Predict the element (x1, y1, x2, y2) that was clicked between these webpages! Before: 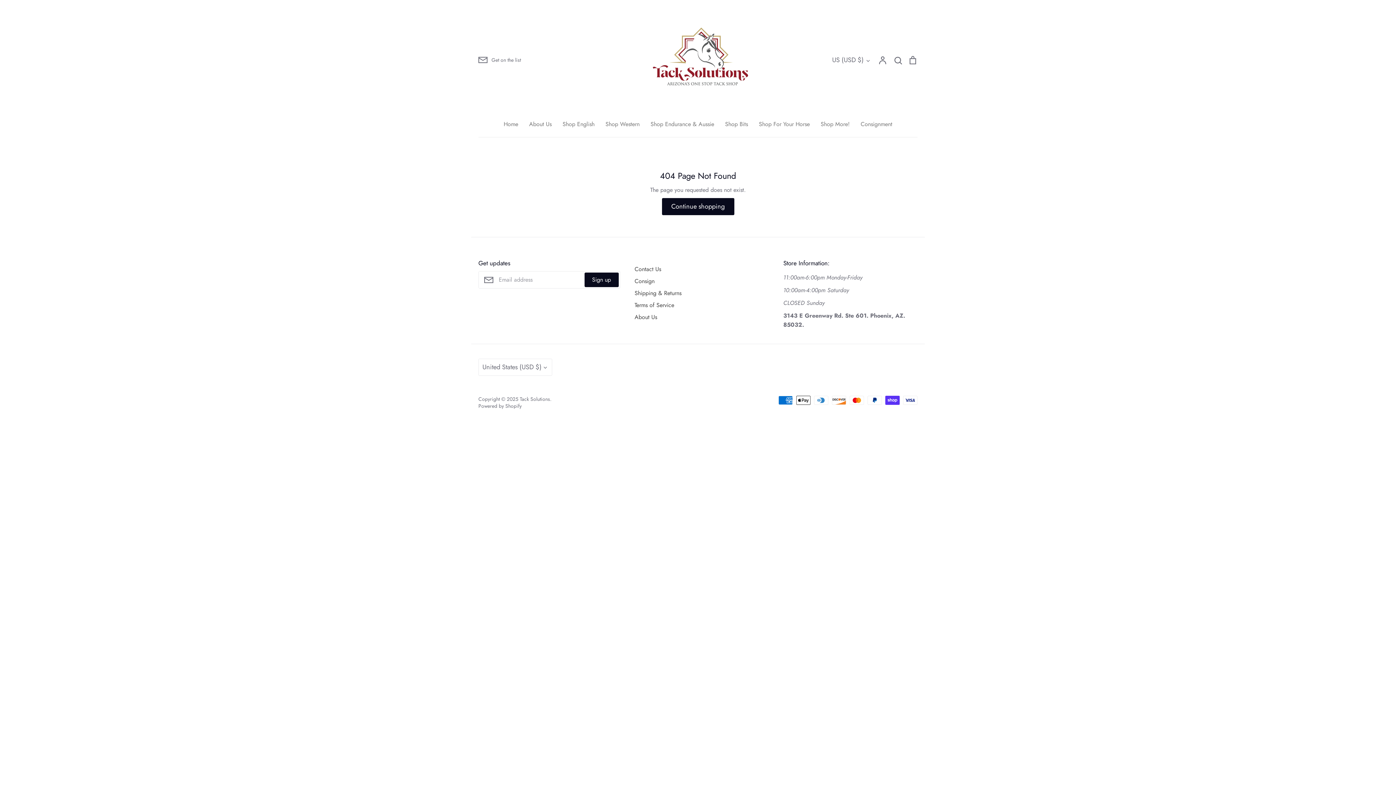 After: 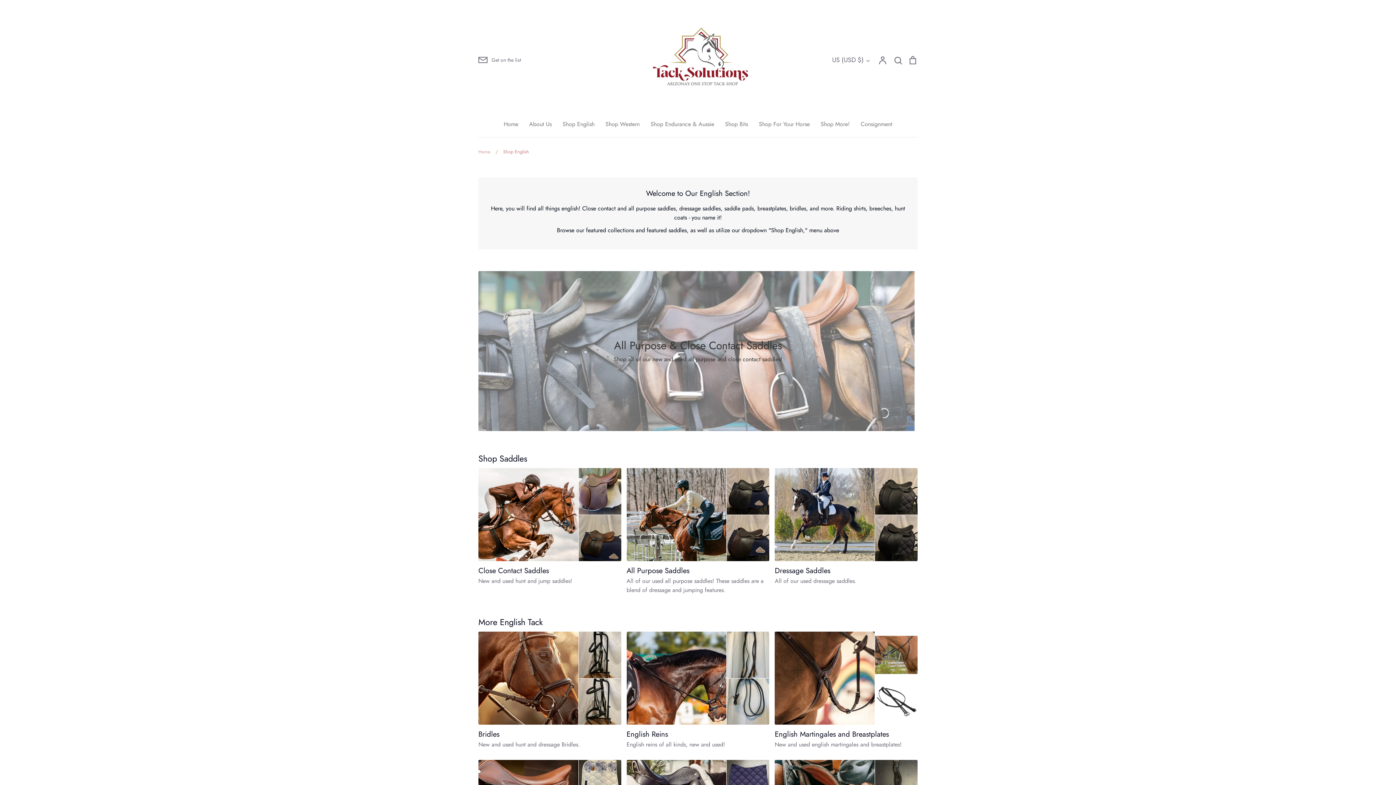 Action: label: Shop English bbox: (562, 119, 594, 128)